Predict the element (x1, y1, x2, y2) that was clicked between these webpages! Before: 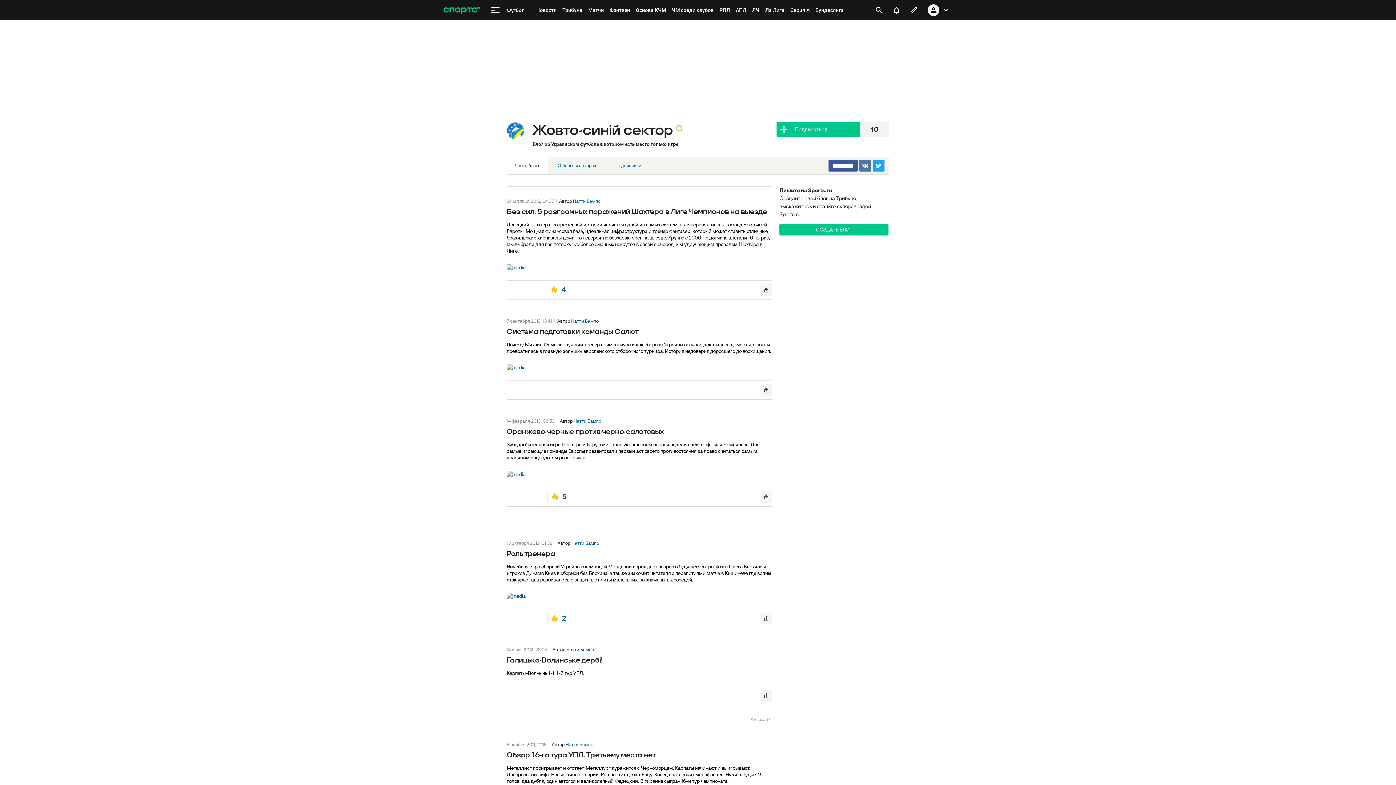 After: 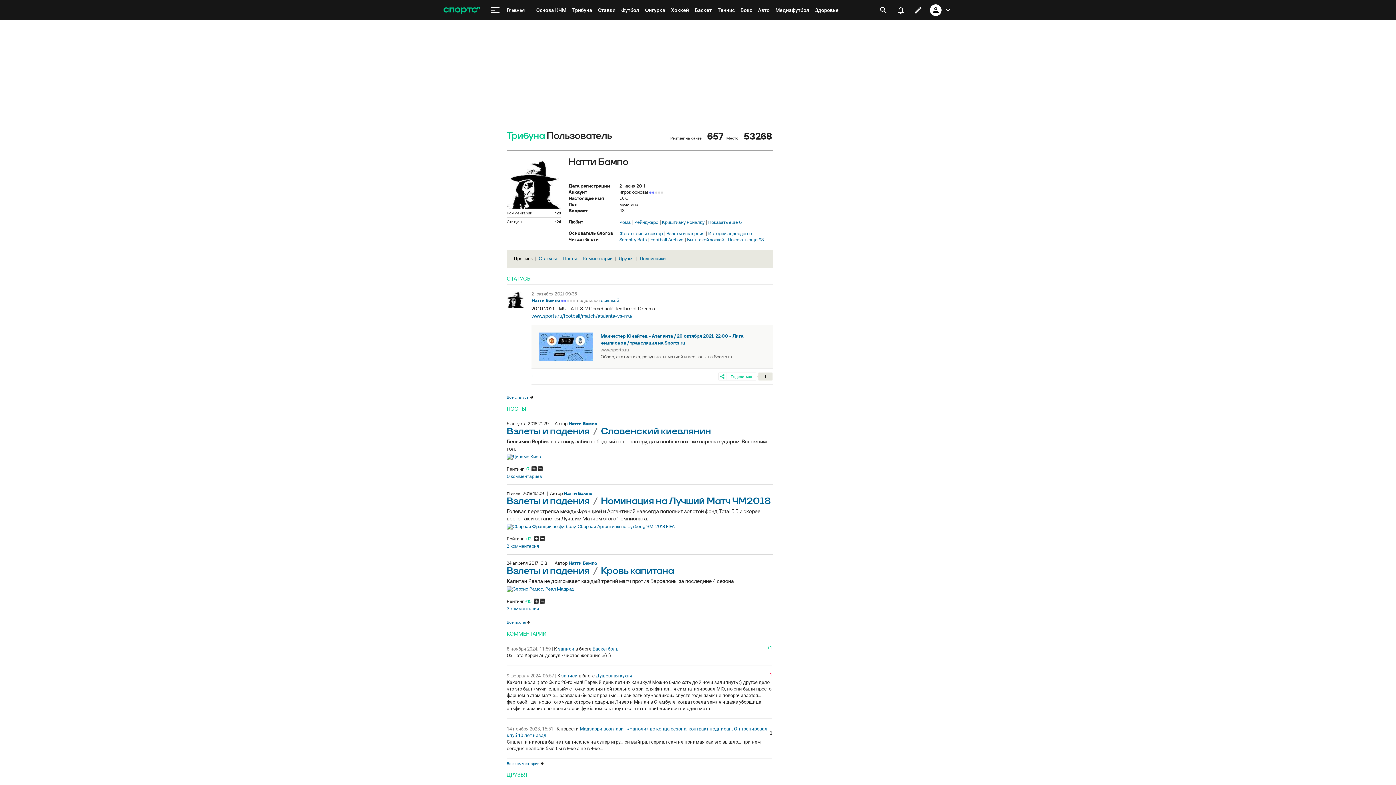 Action: label: Натти Бампо bbox: (573, 198, 600, 204)